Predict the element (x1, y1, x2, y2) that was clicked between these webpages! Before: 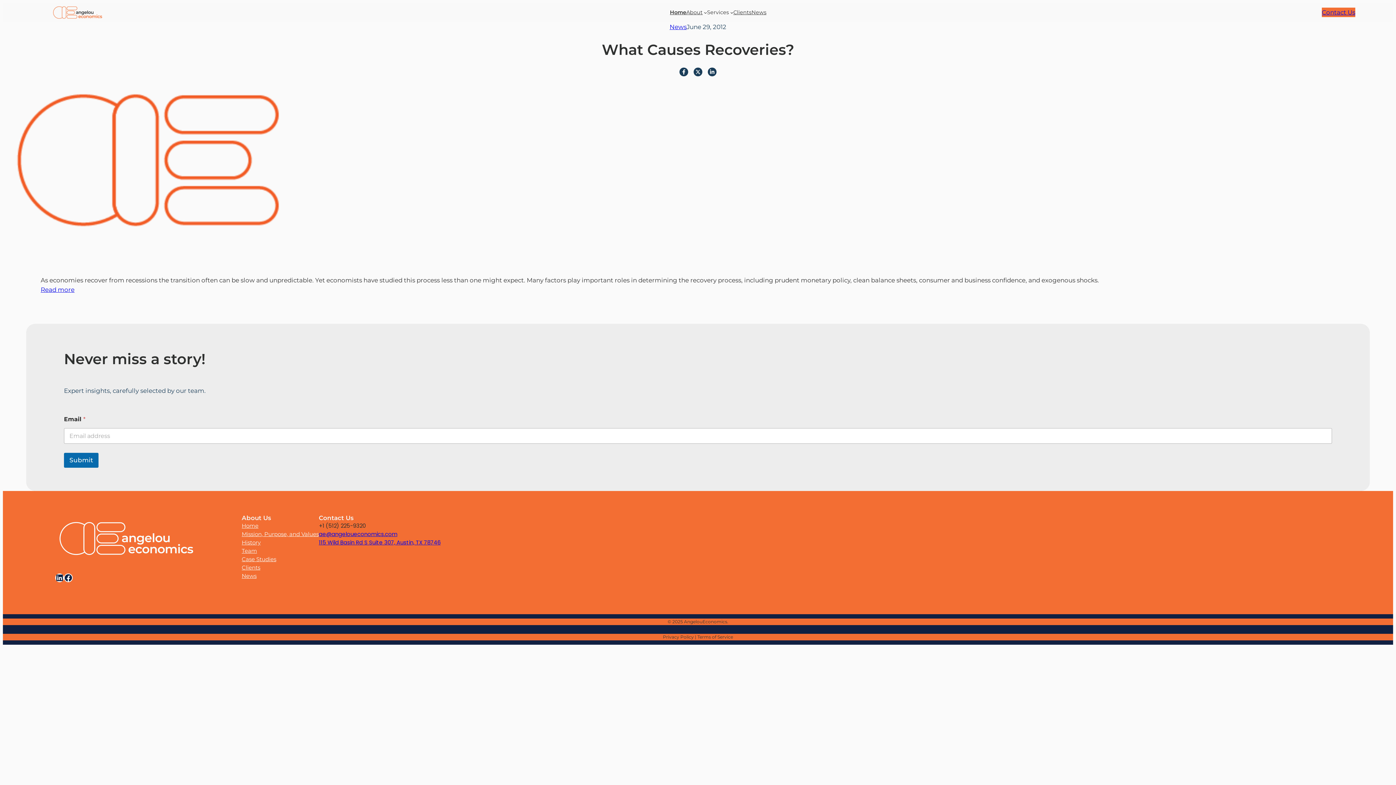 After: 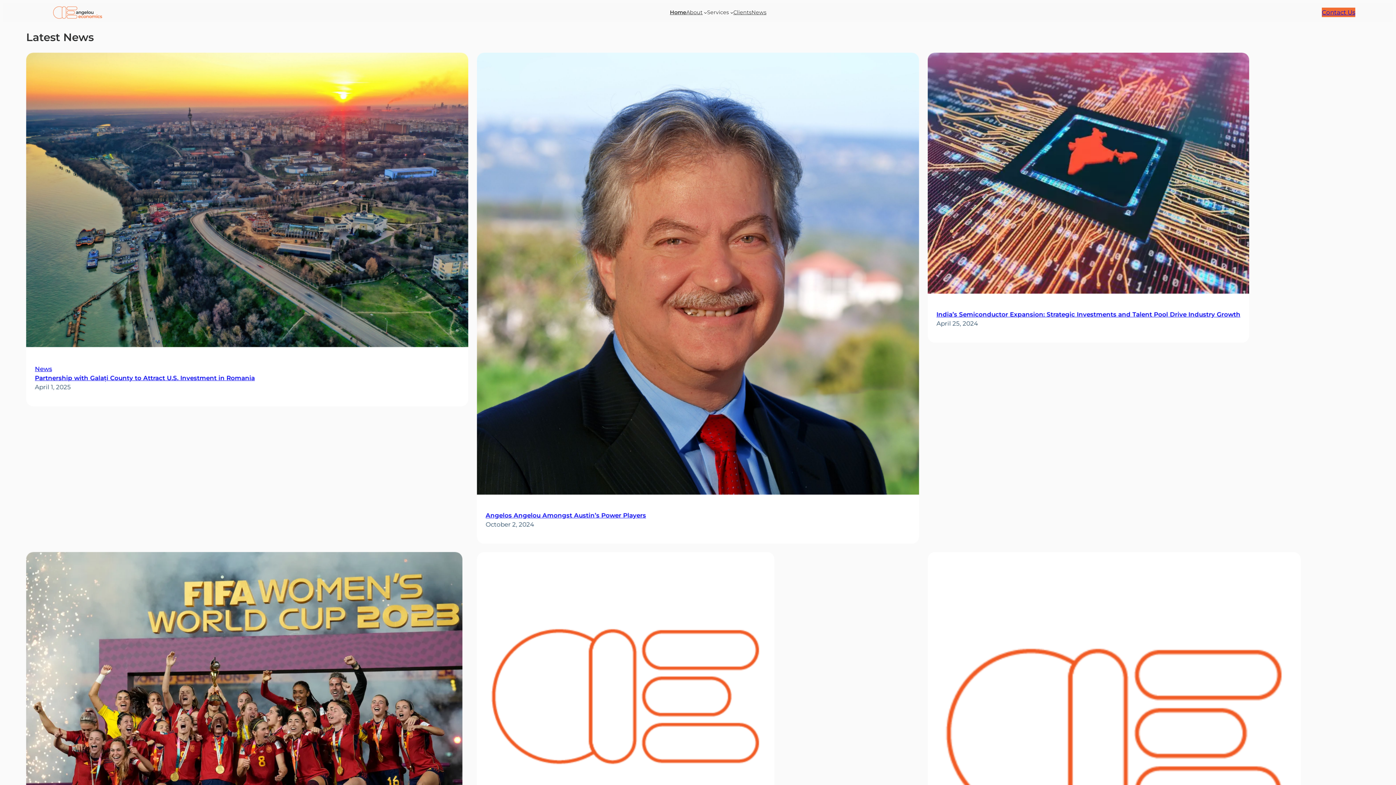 Action: label: News bbox: (241, 571, 256, 580)